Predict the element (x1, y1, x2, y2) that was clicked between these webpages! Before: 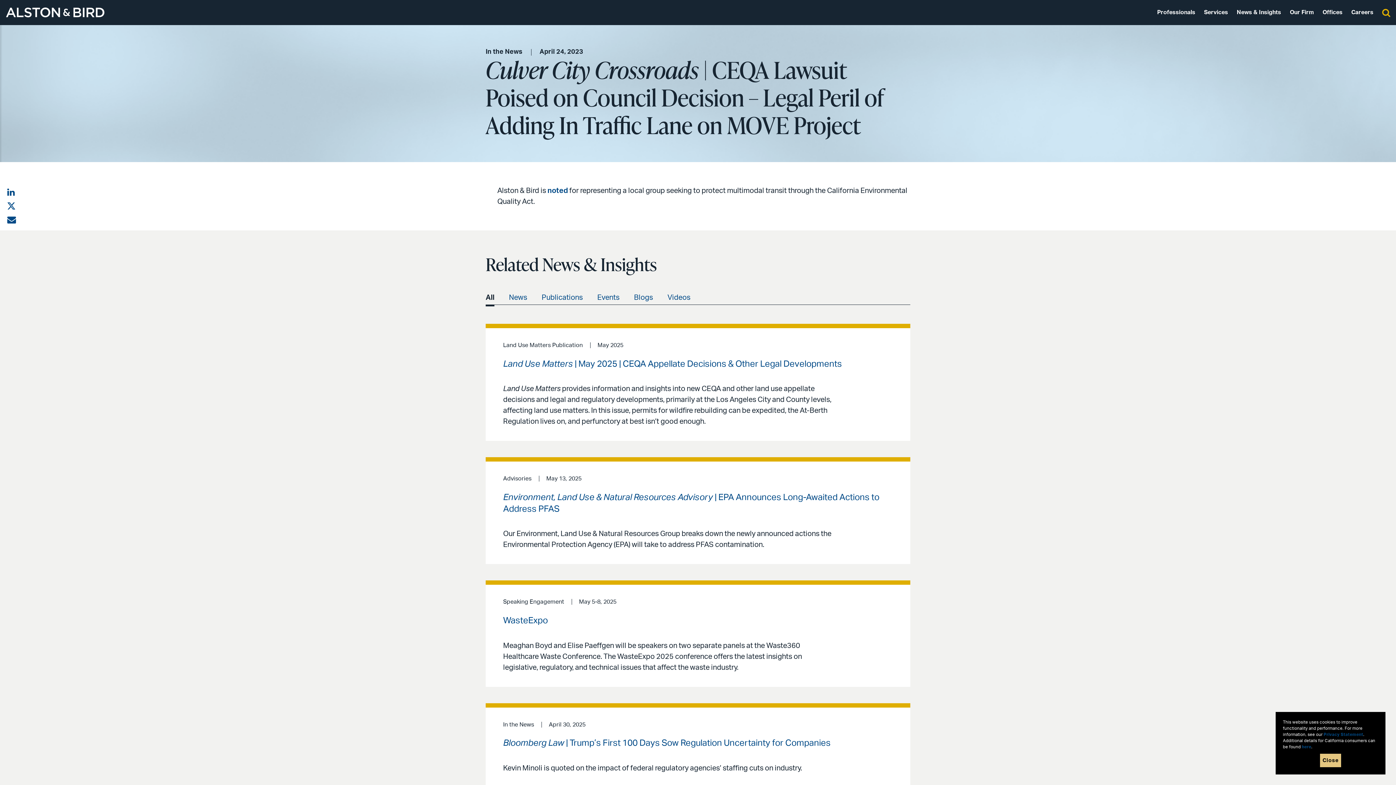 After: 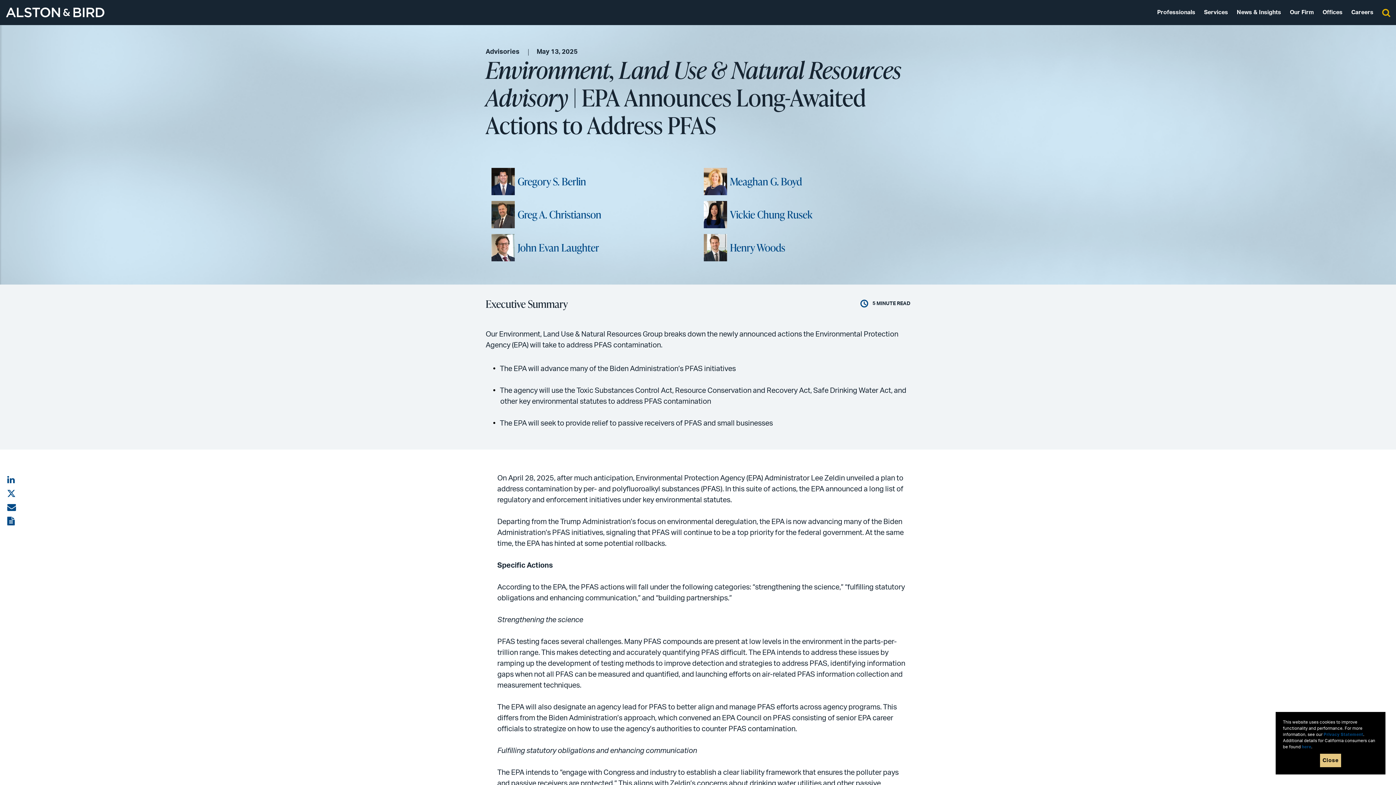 Action: bbox: (485, 461, 910, 564) label: Advisories May 13, 2025
Environment, Land Use & Natural Resources Advisory | EPA Announces Long-Awaited Actions to Address PFAS
Our Environment, Land Use & Natural Resources Group breaks down the newly announced actions the Environmental Protection Agency (EPA) will take to address PFAS contamination.